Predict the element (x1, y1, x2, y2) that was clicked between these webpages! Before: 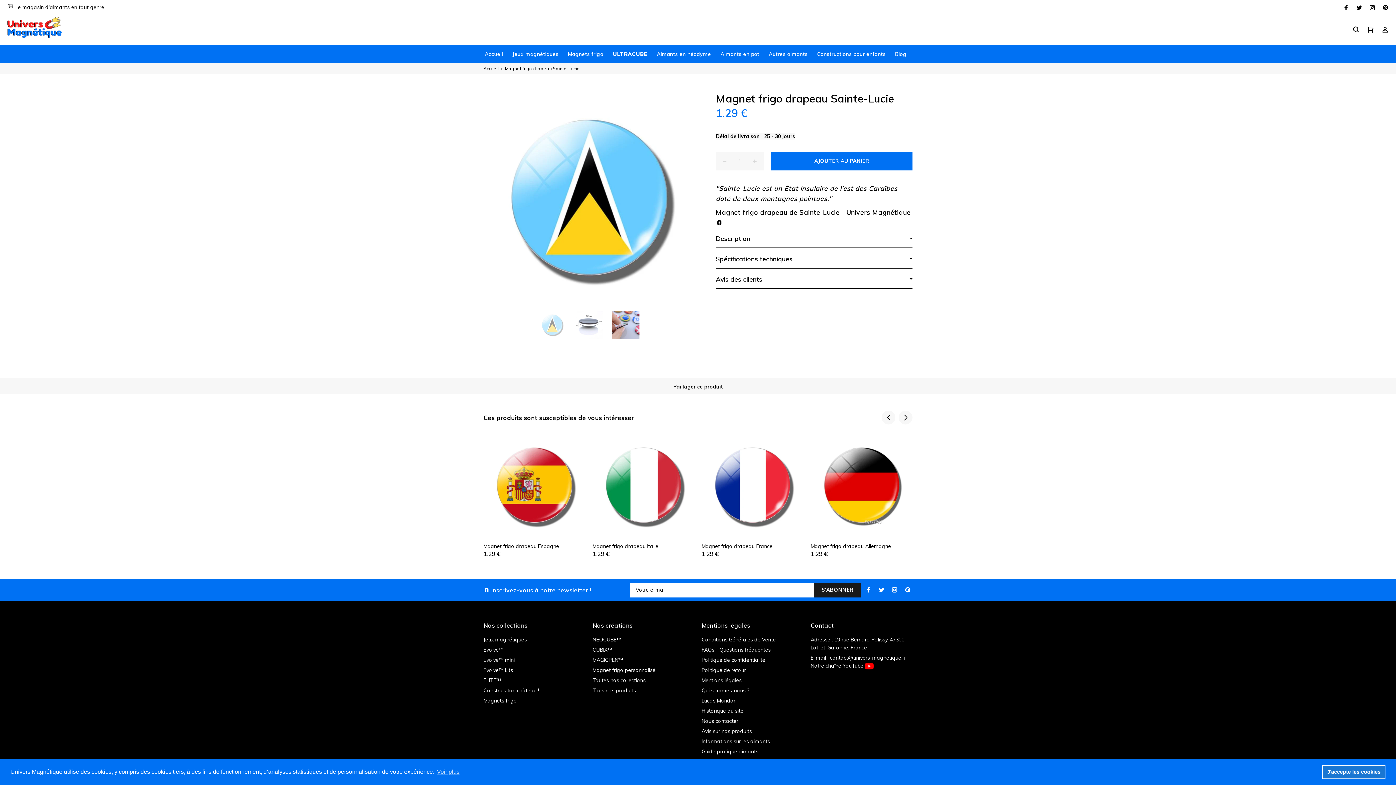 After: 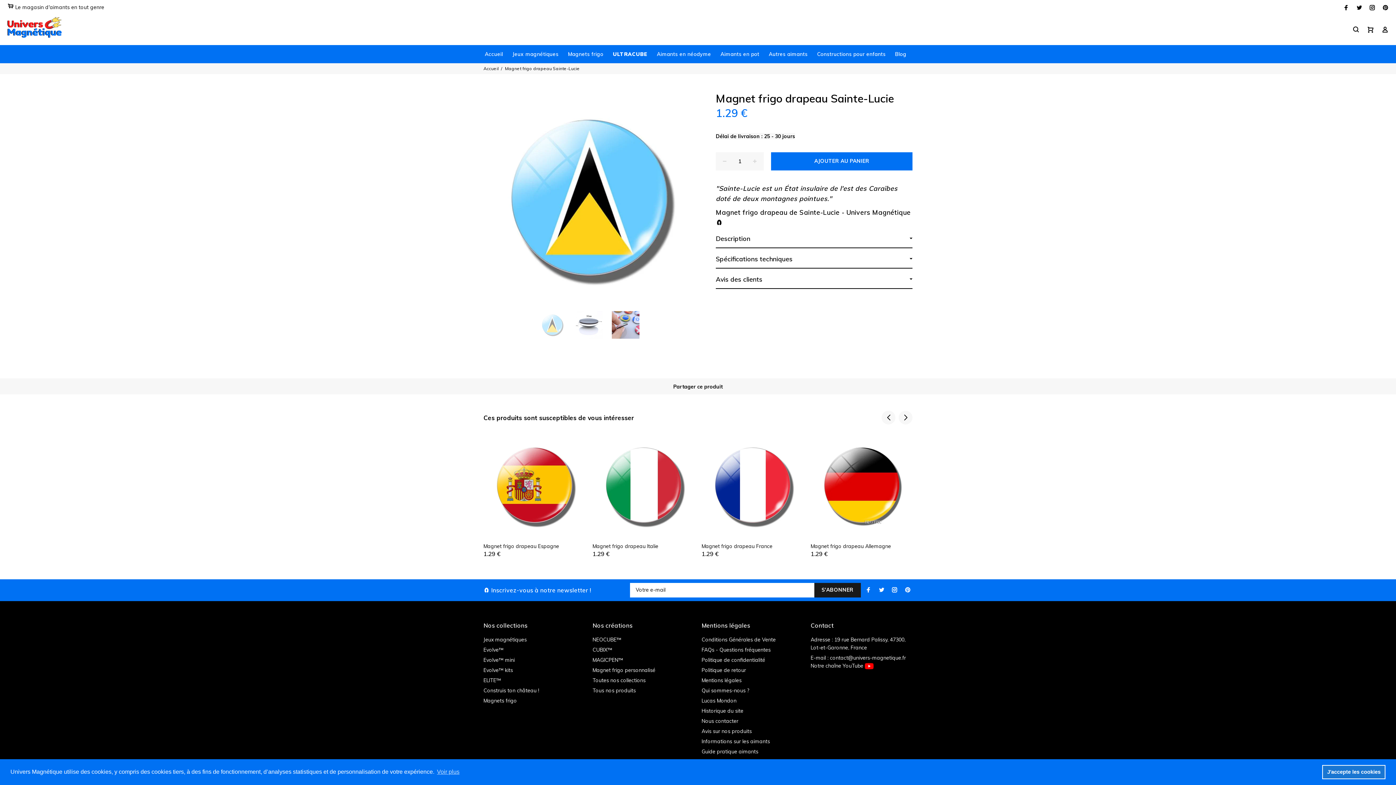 Action: bbox: (538, 311, 566, 338)